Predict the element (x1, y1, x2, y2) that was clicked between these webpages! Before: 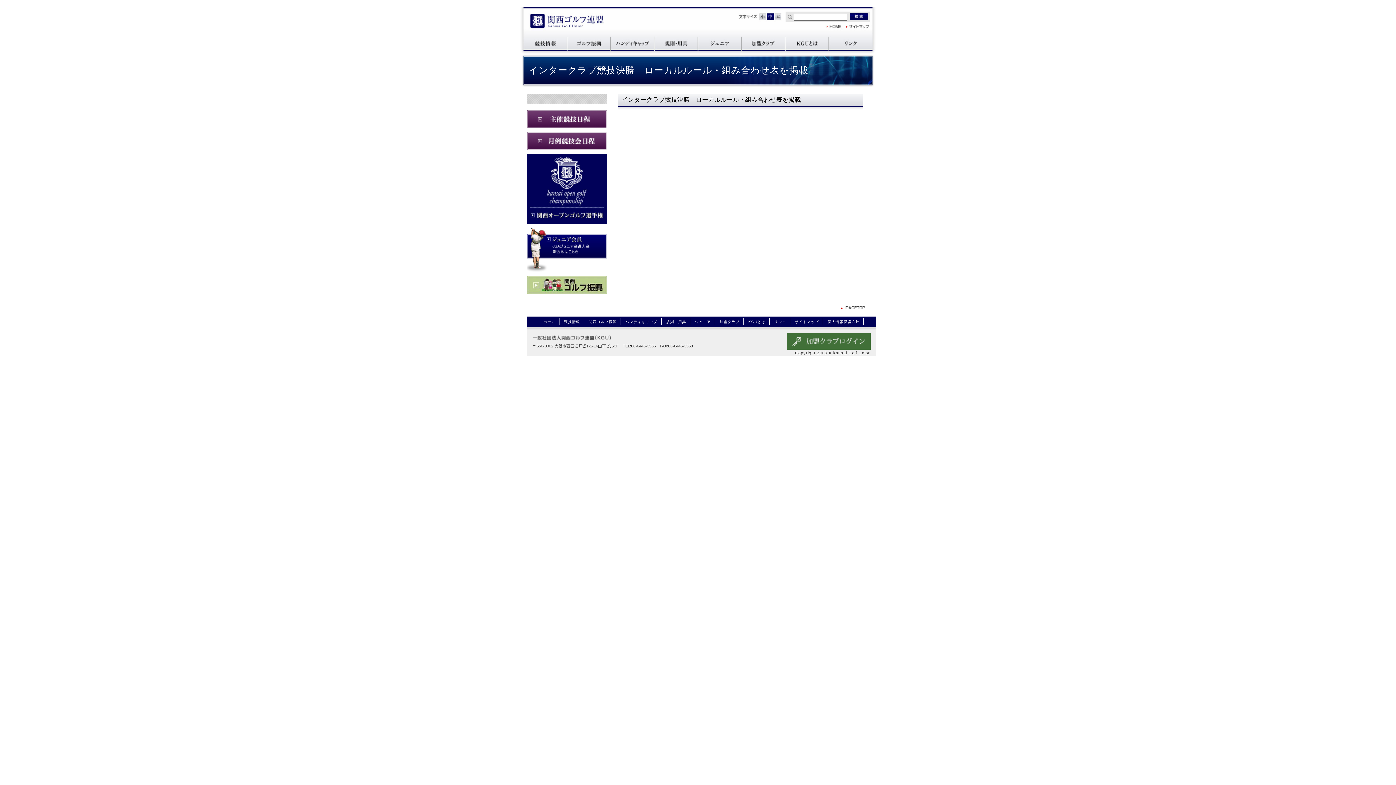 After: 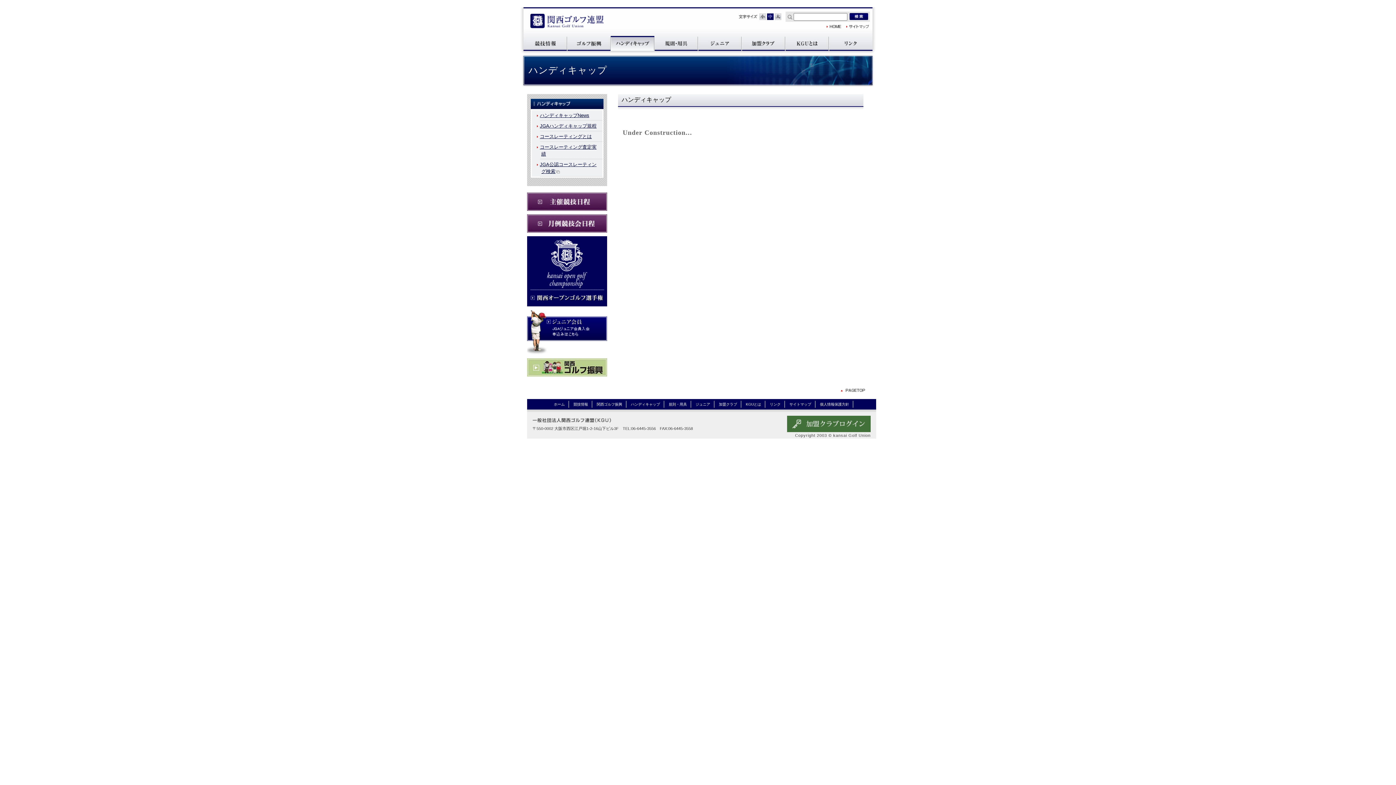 Action: label: ハンディキャップ bbox: (610, 36, 654, 50)